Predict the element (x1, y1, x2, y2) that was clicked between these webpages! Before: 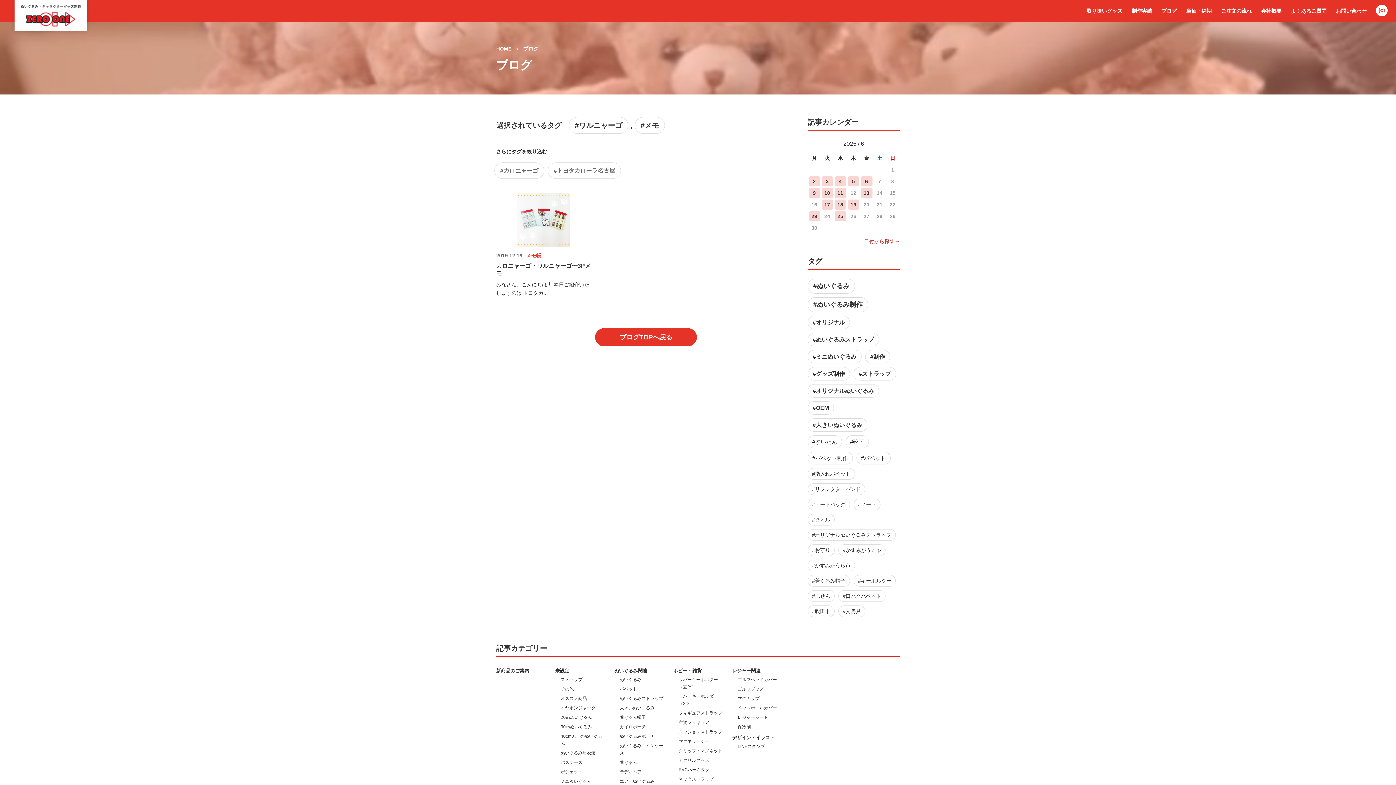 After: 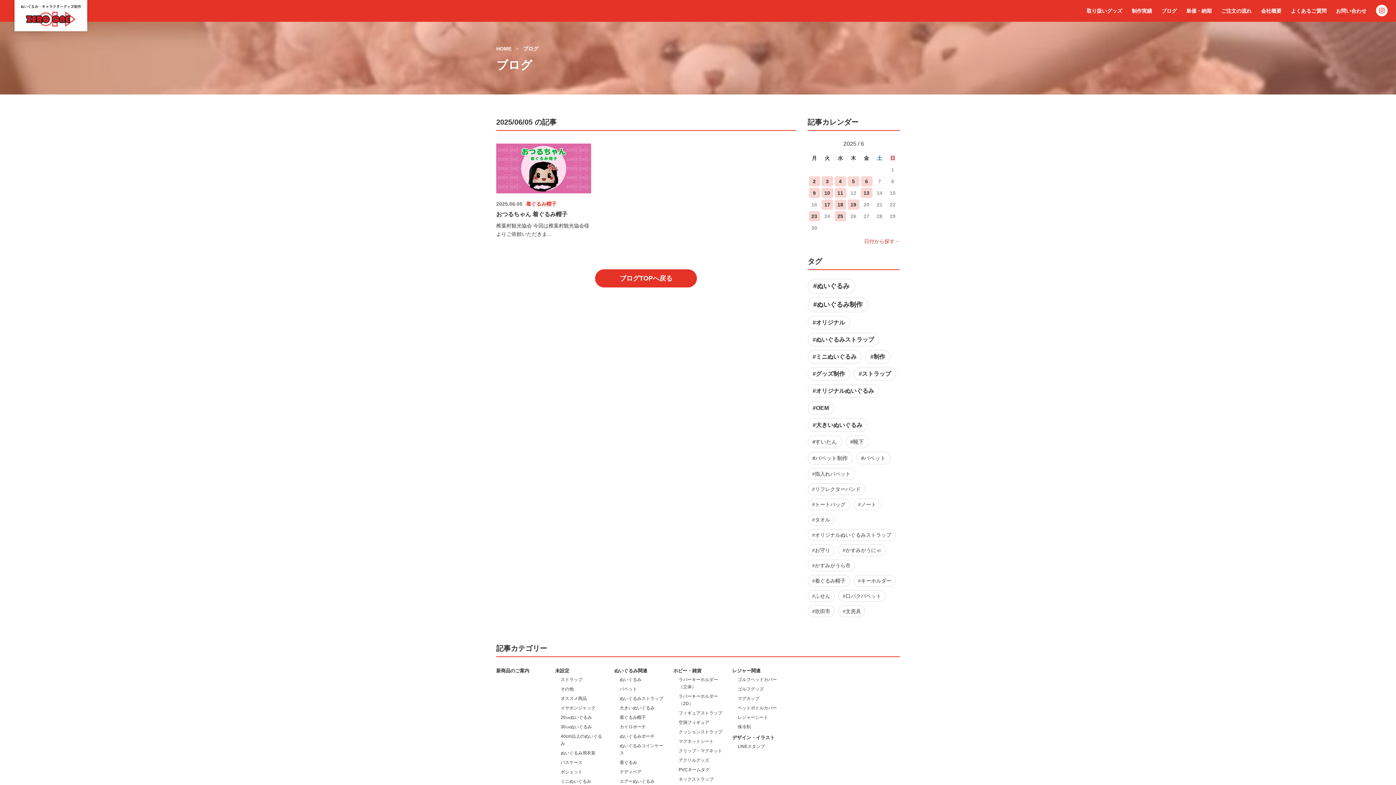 Action: label: 5 bbox: (847, 176, 859, 186)